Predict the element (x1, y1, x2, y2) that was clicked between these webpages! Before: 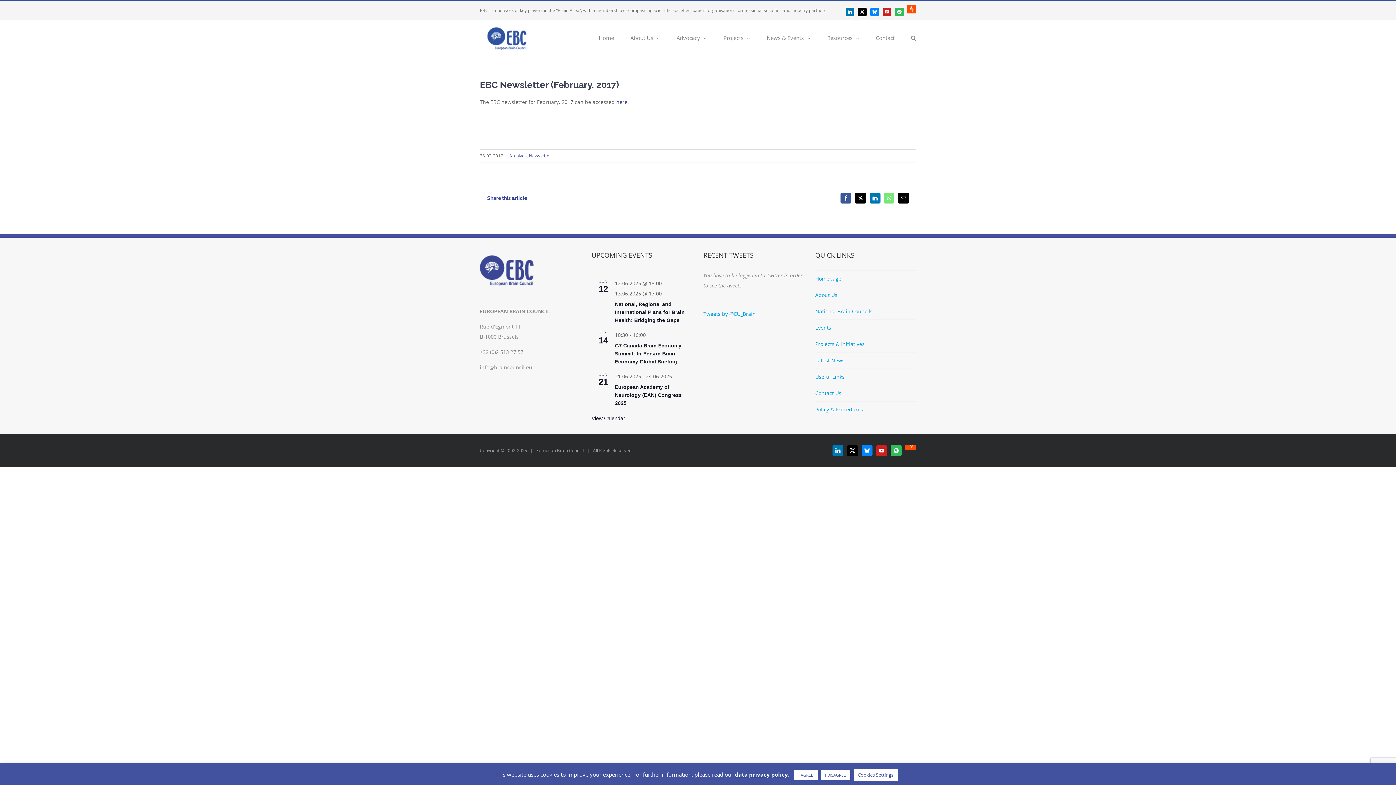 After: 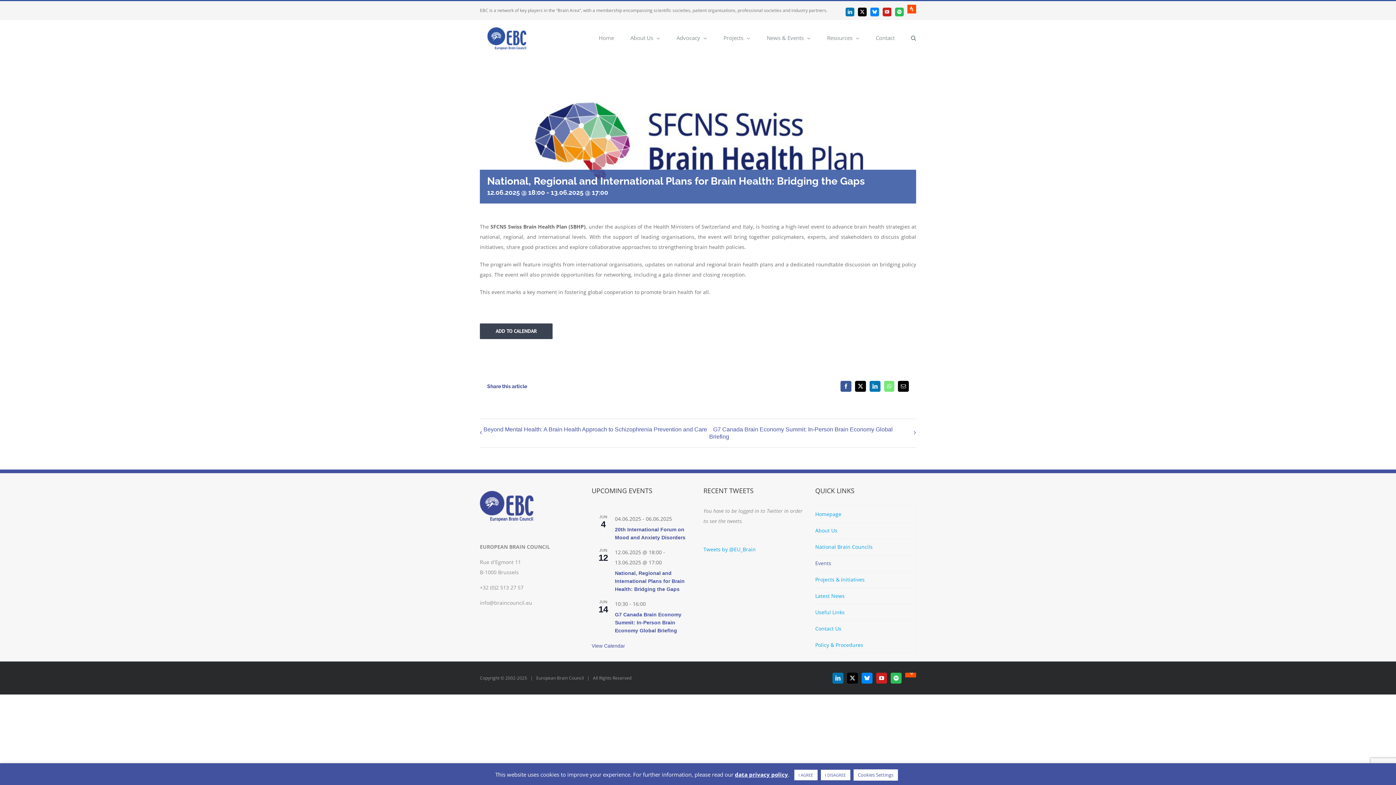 Action: bbox: (615, 301, 684, 323) label: National, Regional and International Plans for Brain Health: Bridging the Gaps